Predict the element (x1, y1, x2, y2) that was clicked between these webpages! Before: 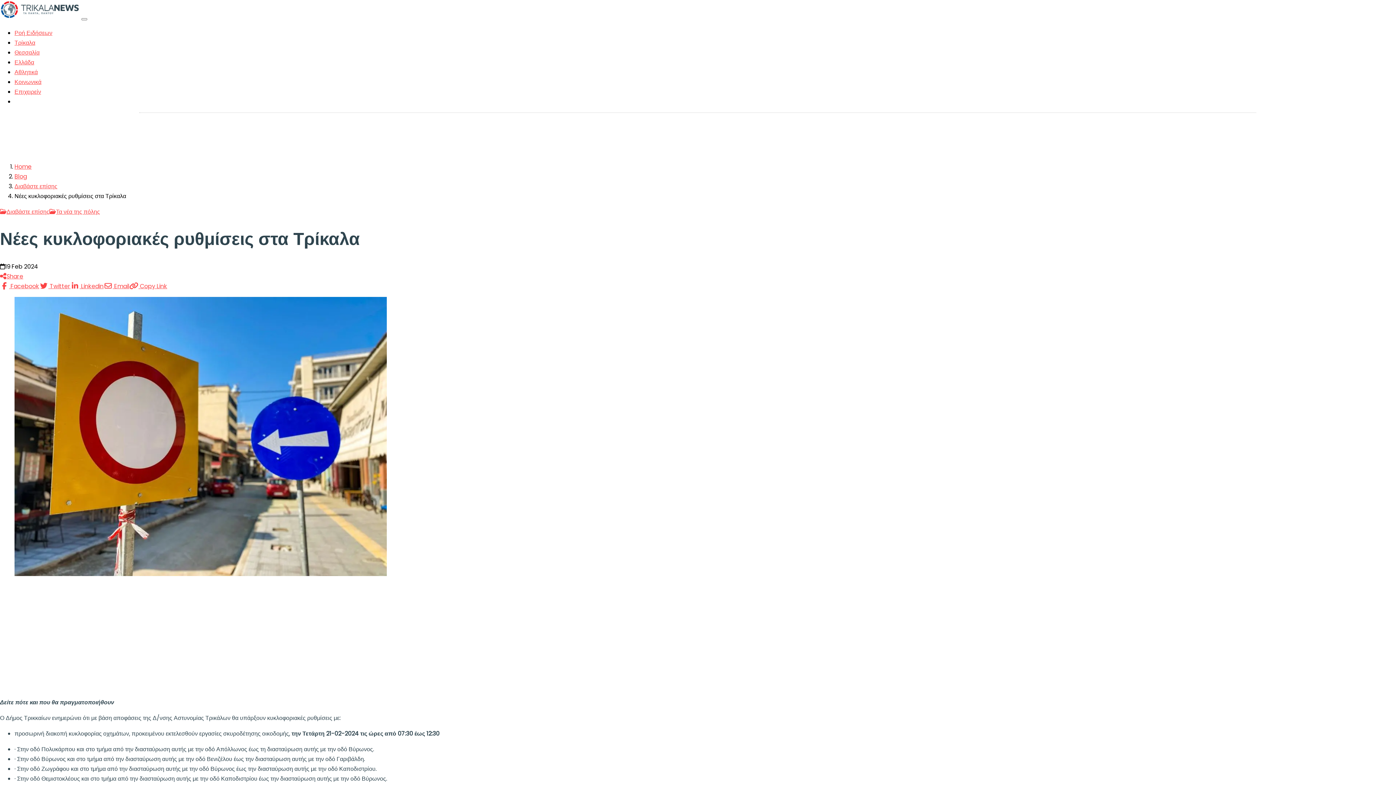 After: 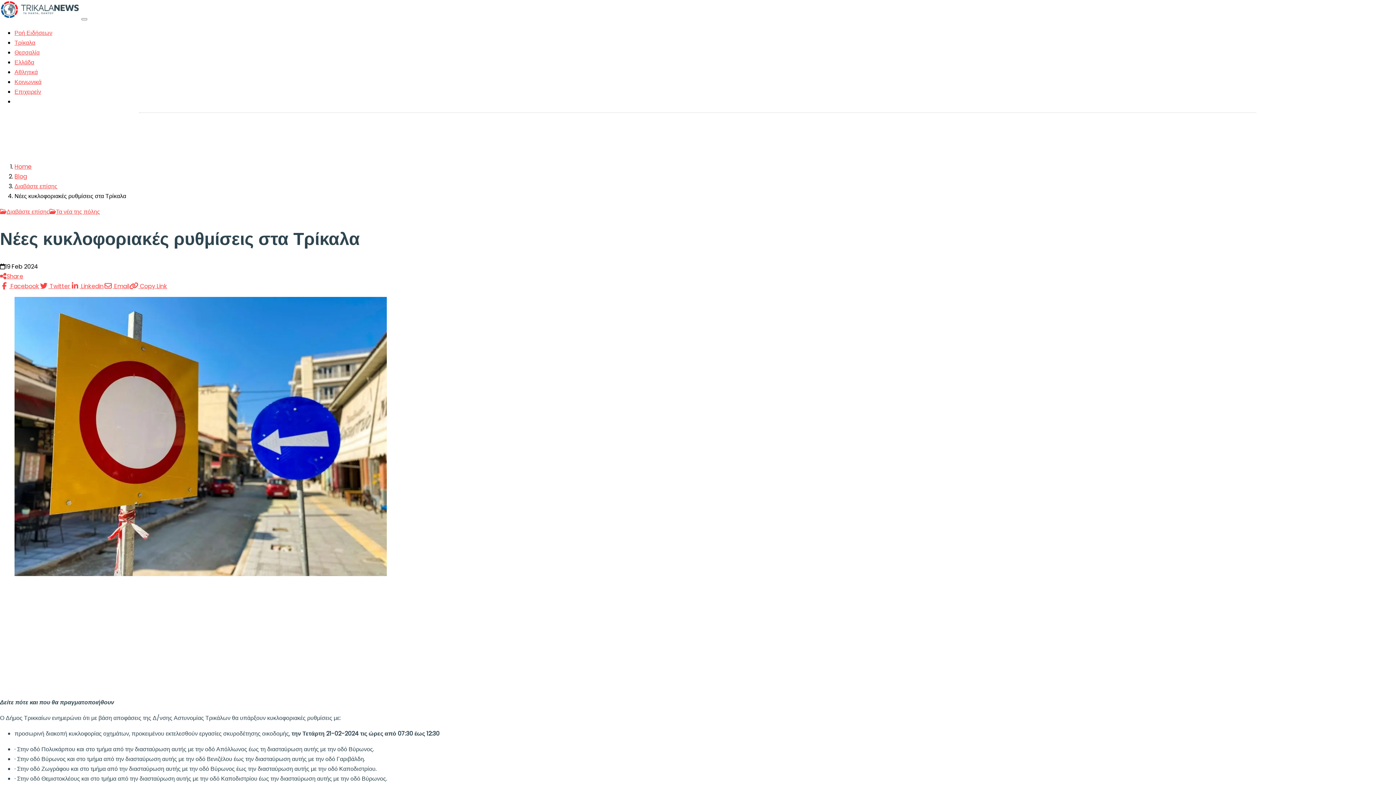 Action: label:  Twitter bbox: (39, 282, 70, 290)